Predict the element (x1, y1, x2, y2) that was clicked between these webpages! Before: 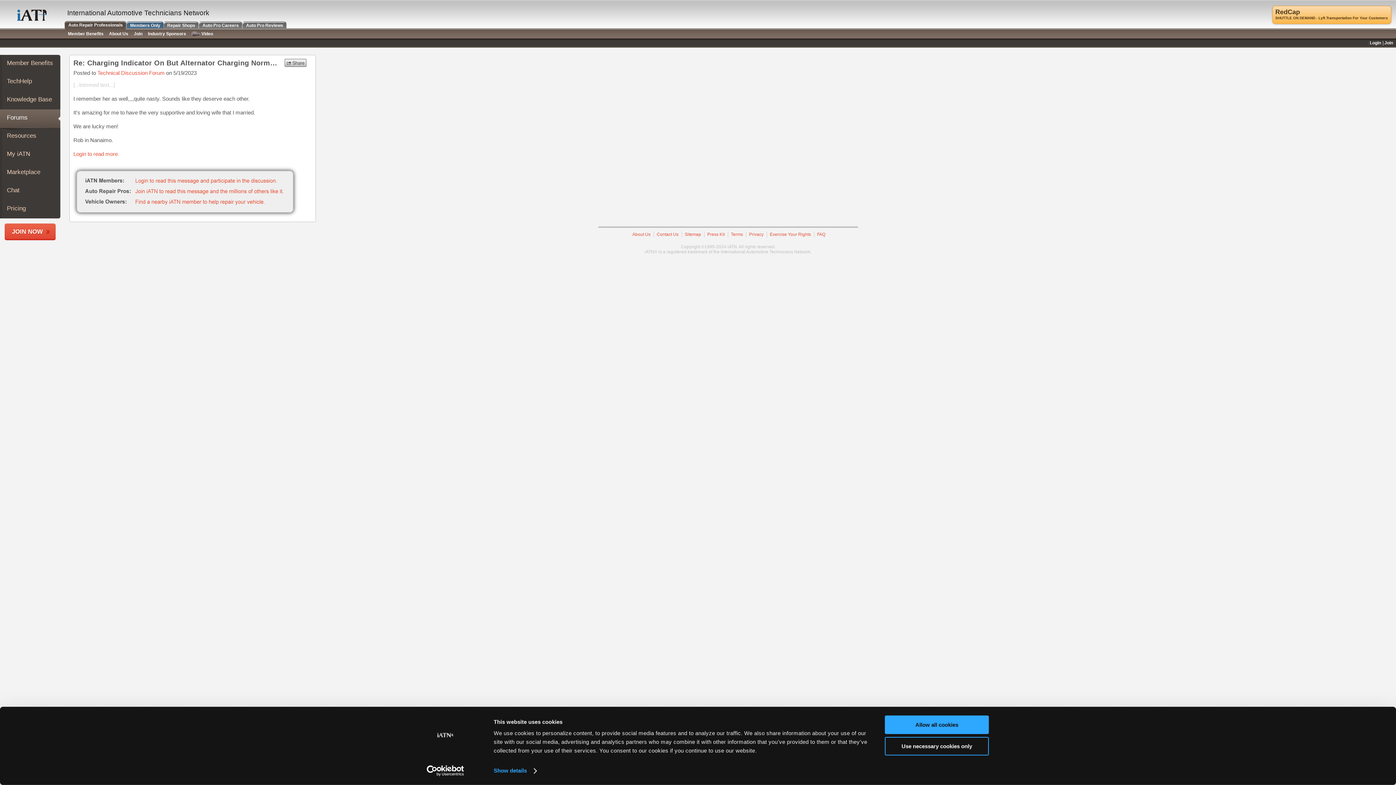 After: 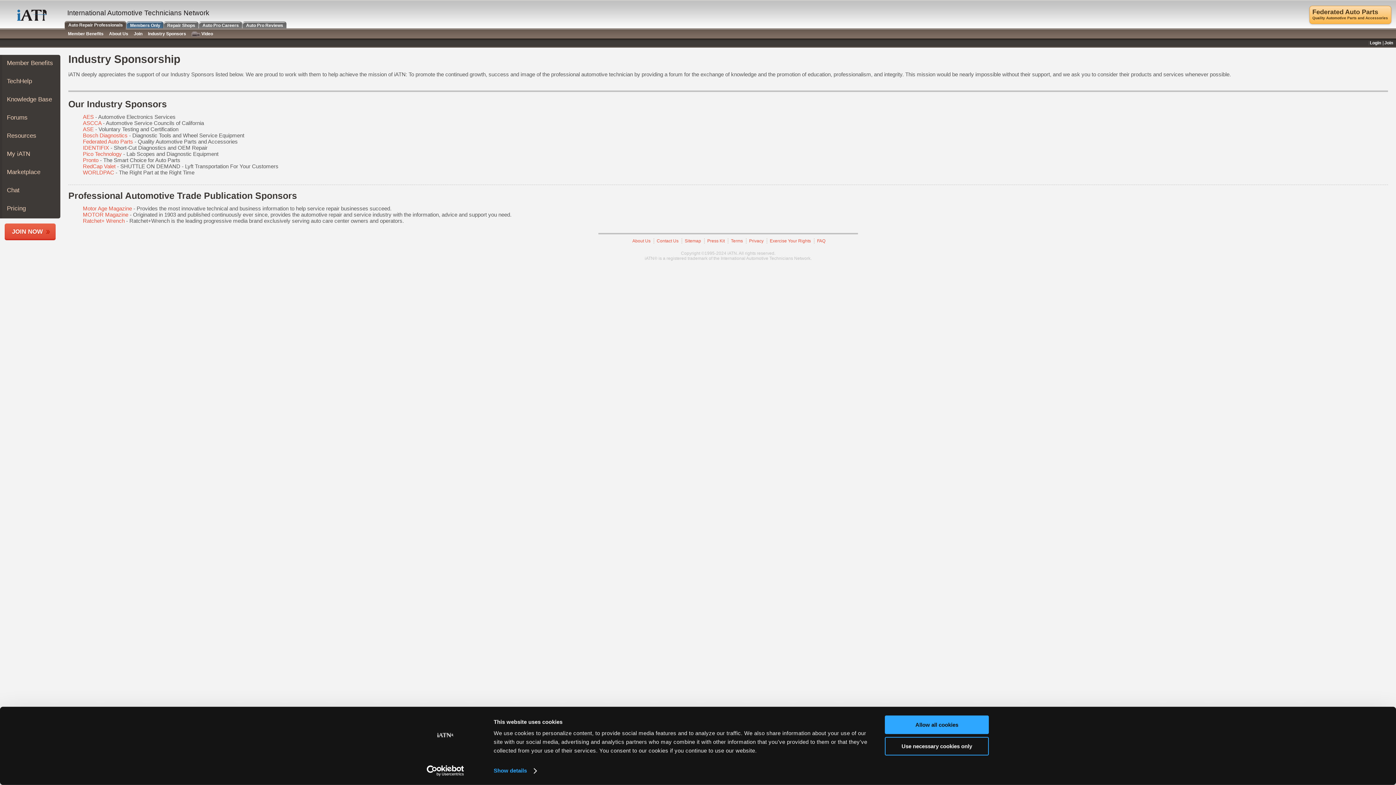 Action: label: Industry Sponsors bbox: (148, 31, 186, 36)